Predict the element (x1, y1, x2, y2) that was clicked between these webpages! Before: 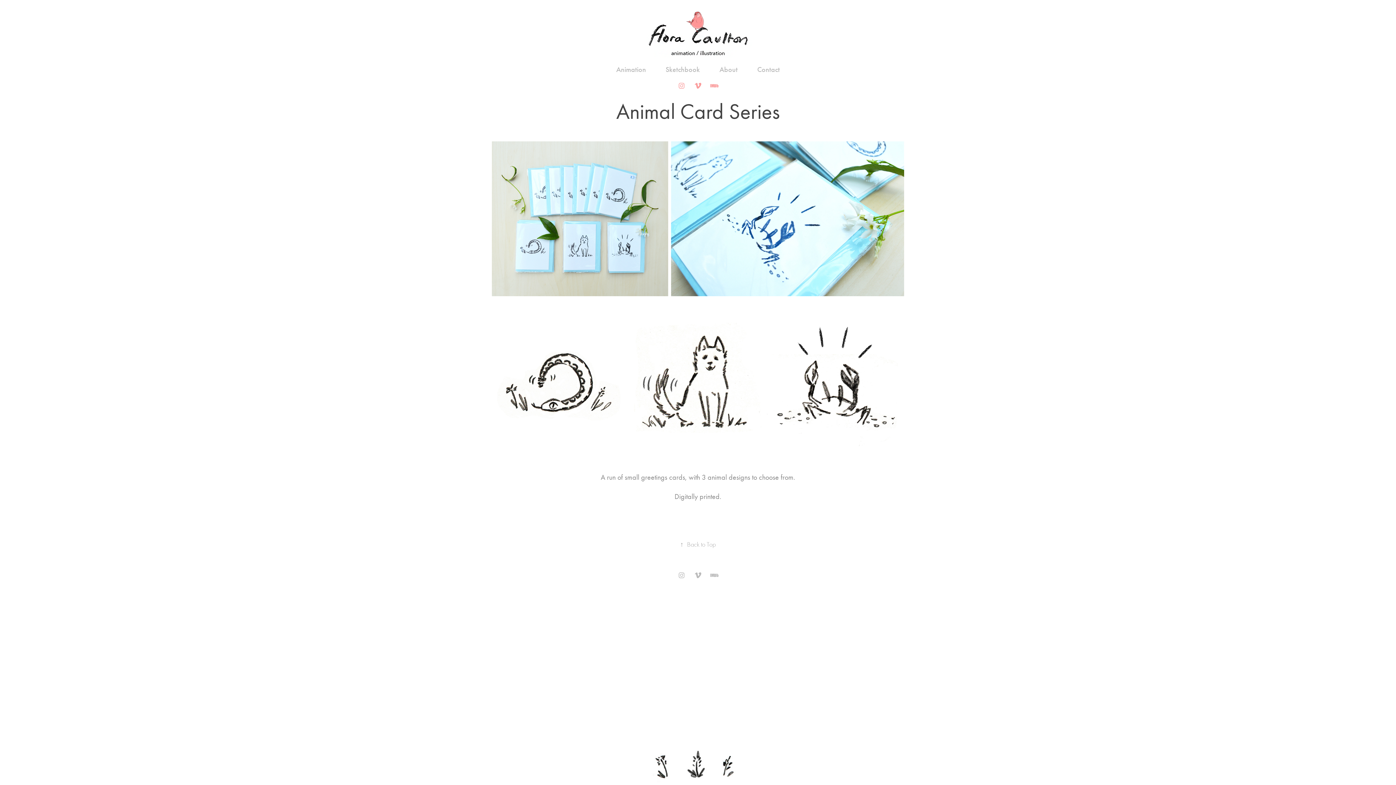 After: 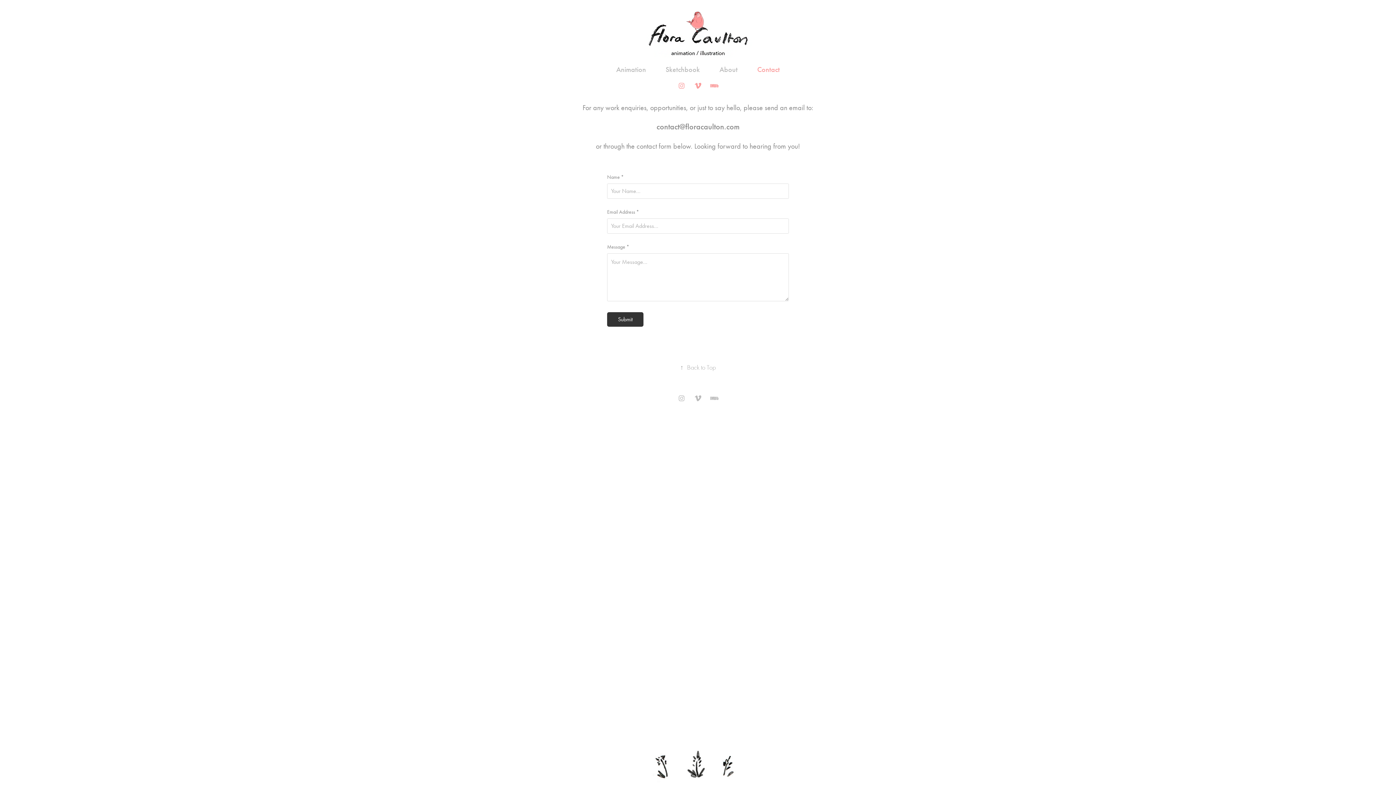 Action: bbox: (757, 65, 780, 73) label: Contact